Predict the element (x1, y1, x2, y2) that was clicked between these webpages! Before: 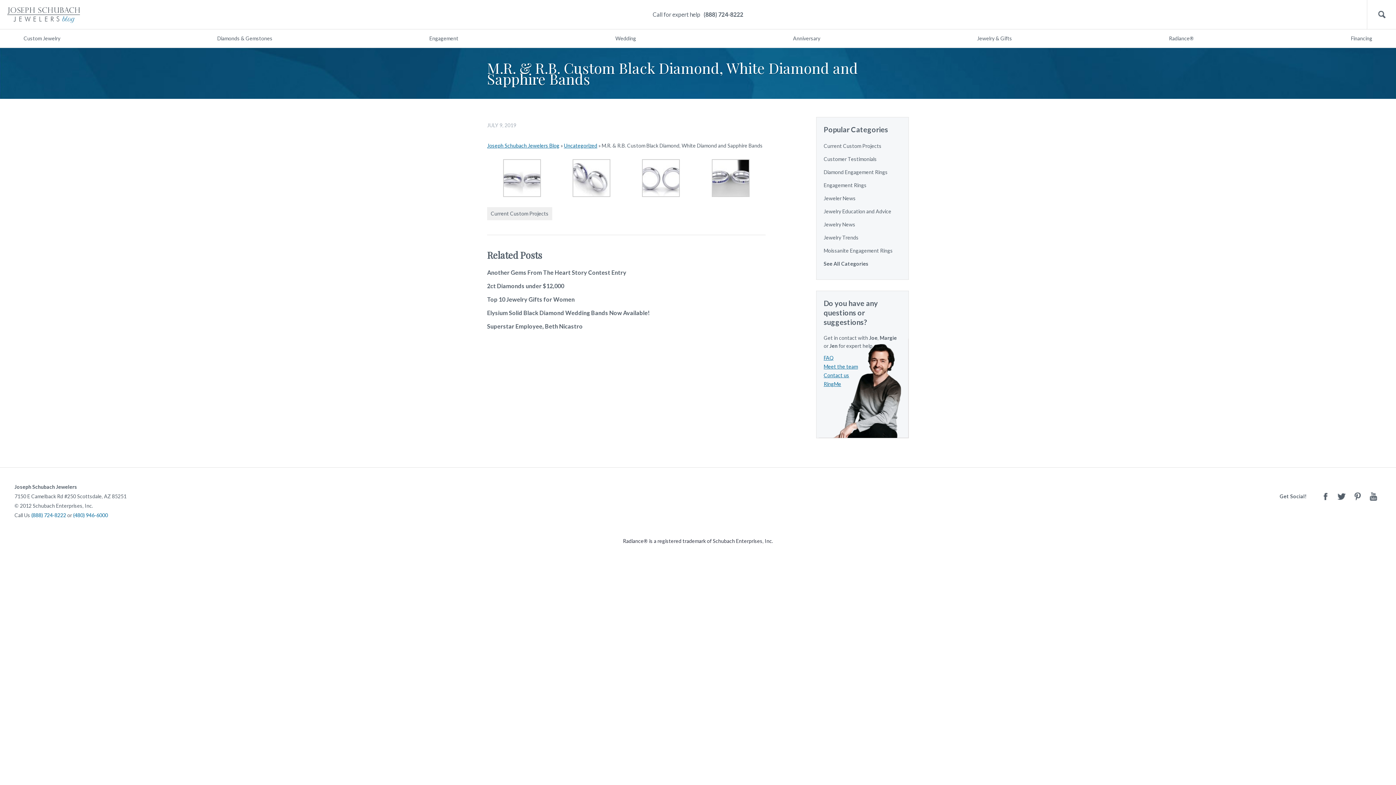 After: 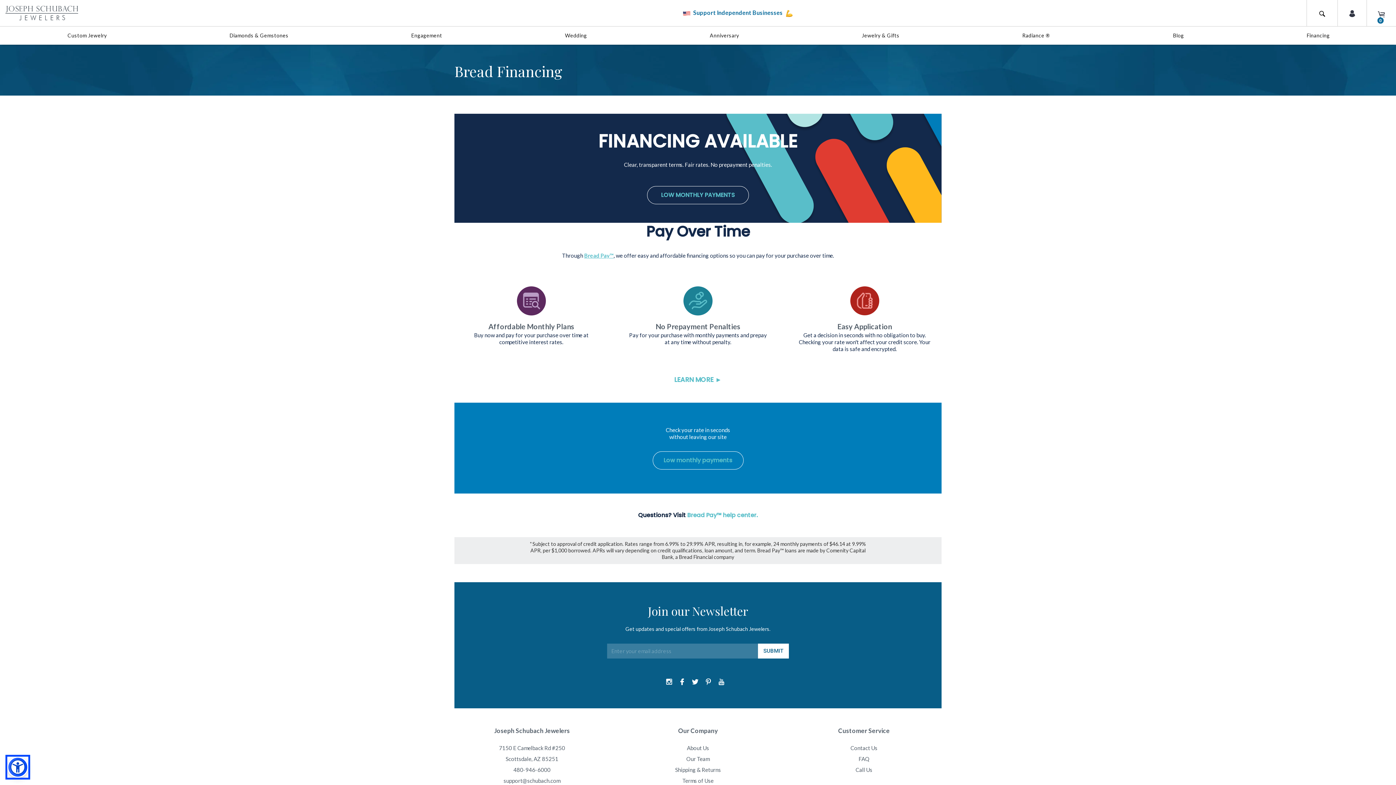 Action: bbox: (1345, 29, 1378, 47) label: Financing